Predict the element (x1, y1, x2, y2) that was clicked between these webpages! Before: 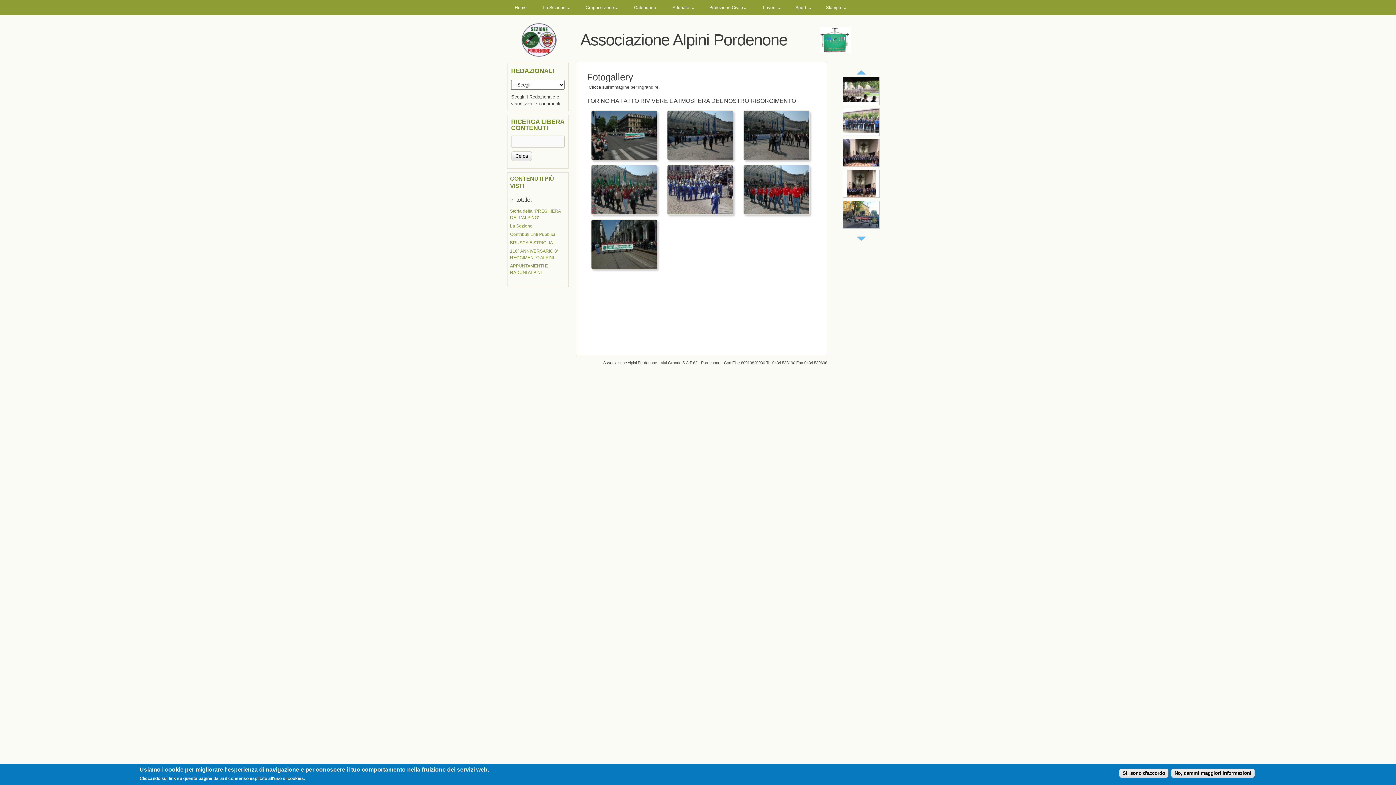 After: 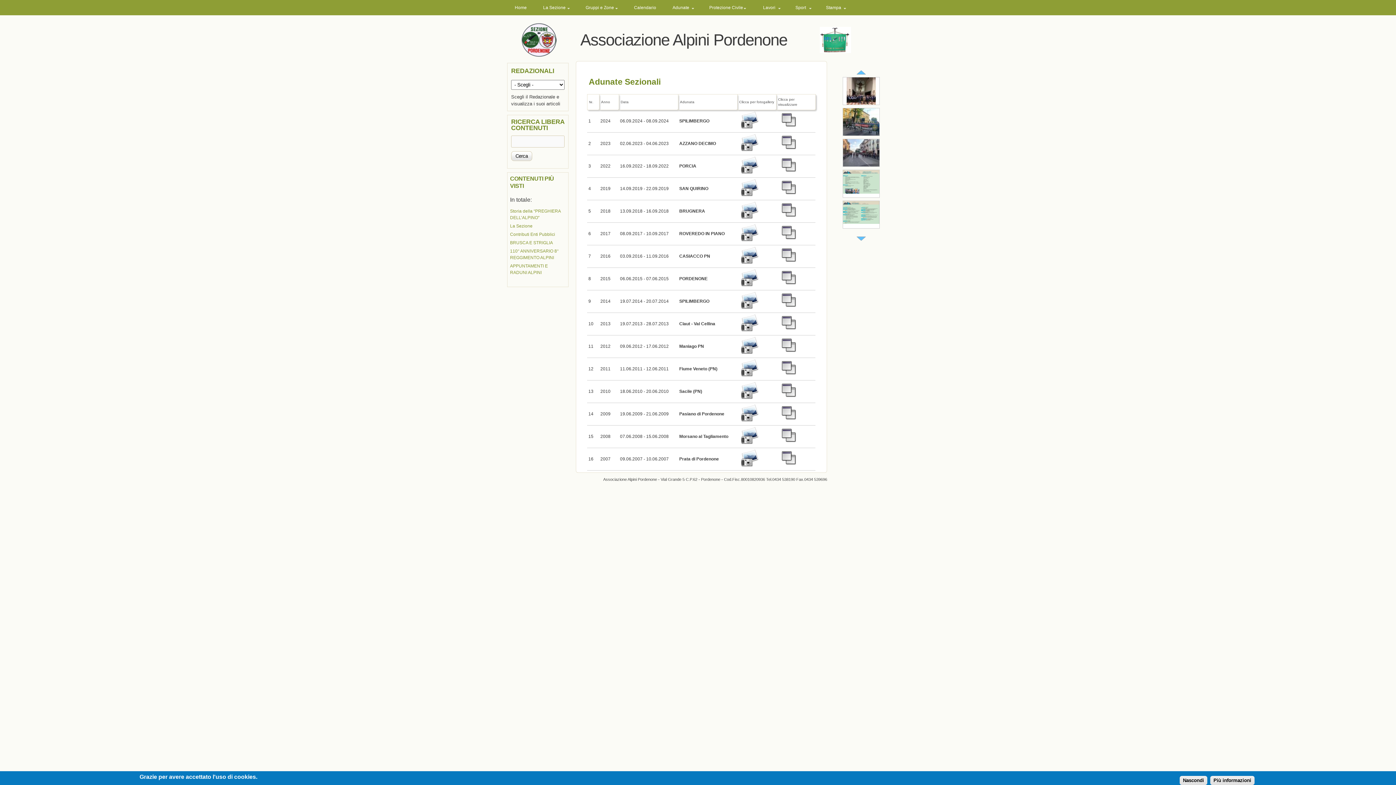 Action: label: Adunate bbox: (665, 1, 697, 15)